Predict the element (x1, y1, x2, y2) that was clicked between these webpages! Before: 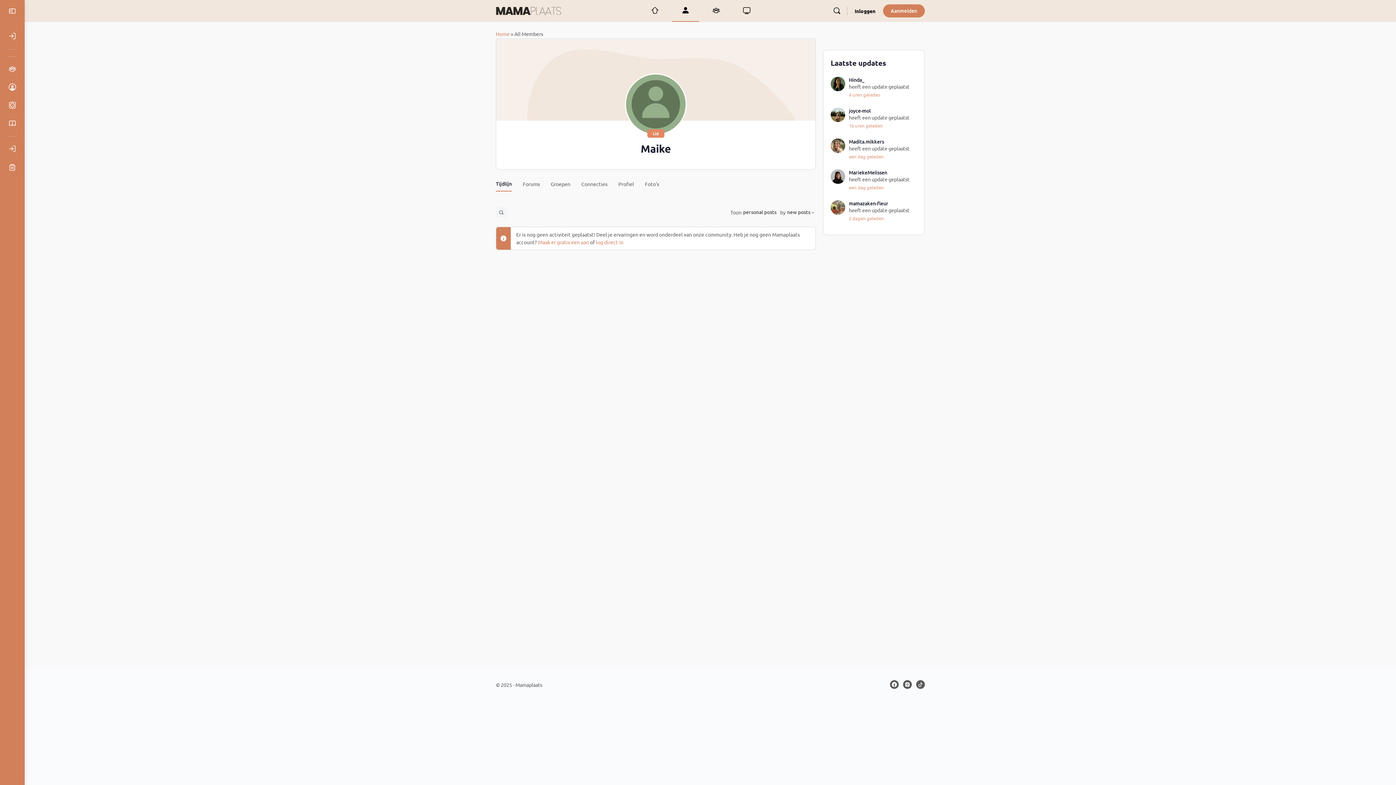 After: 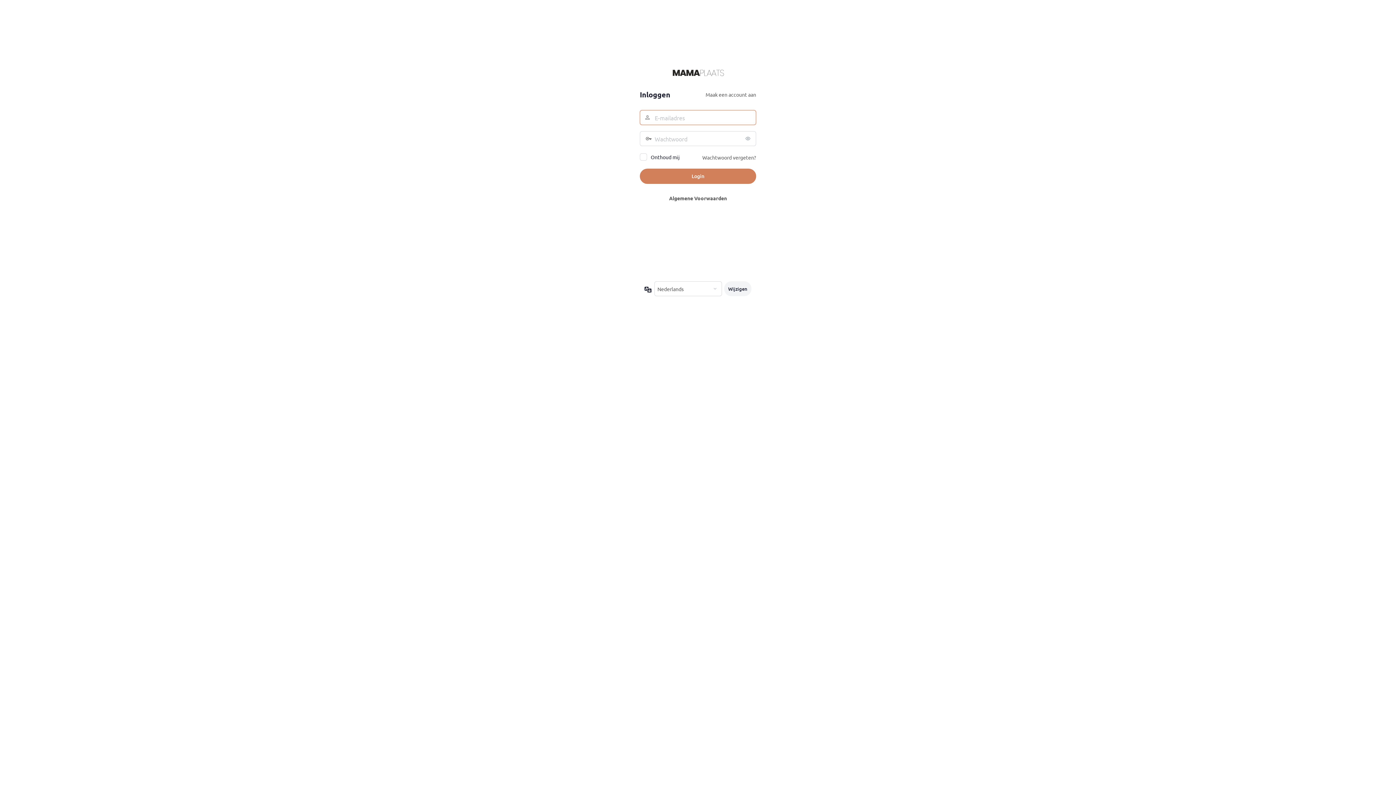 Action: bbox: (3, 140, 21, 158)